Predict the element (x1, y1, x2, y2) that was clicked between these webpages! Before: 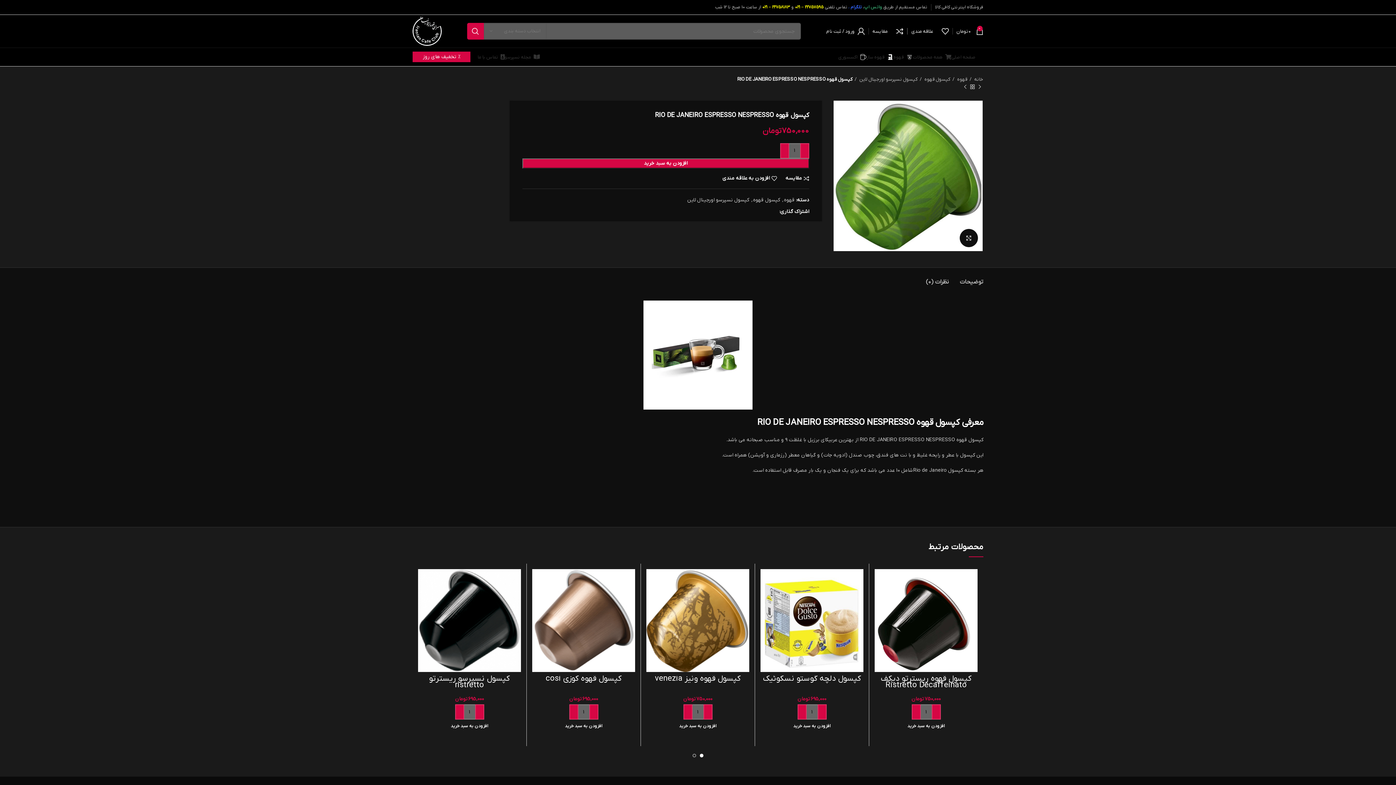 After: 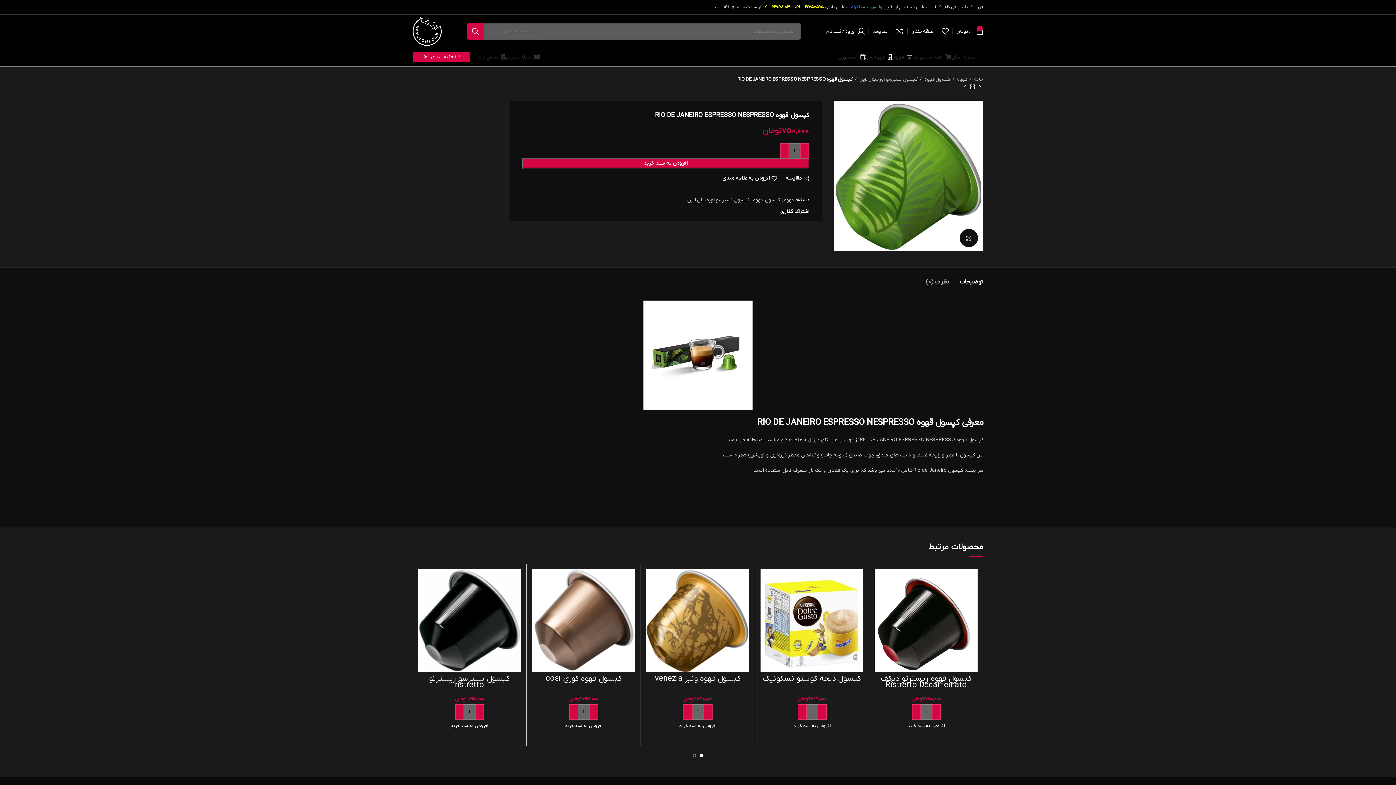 Action: label: توضیحات bbox: (960, 267, 983, 289)